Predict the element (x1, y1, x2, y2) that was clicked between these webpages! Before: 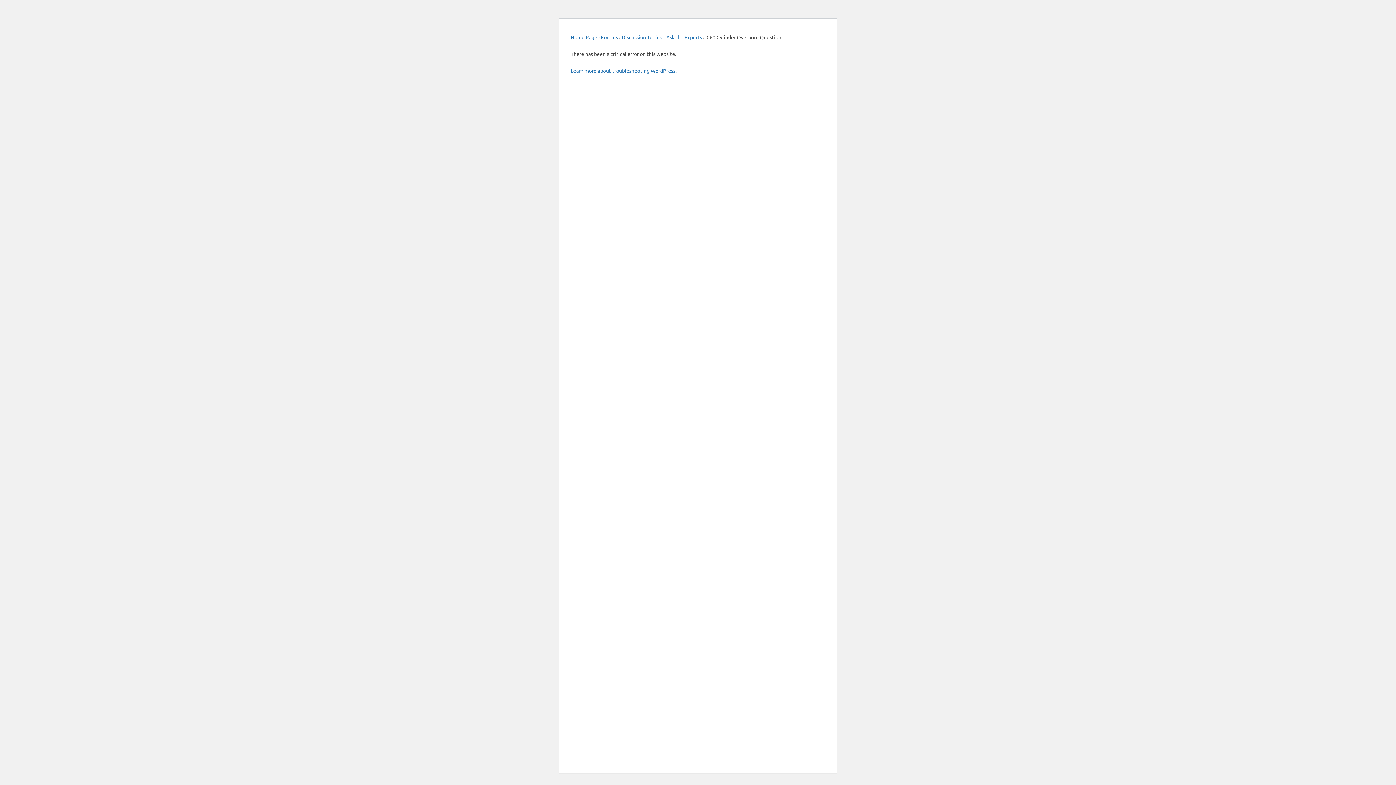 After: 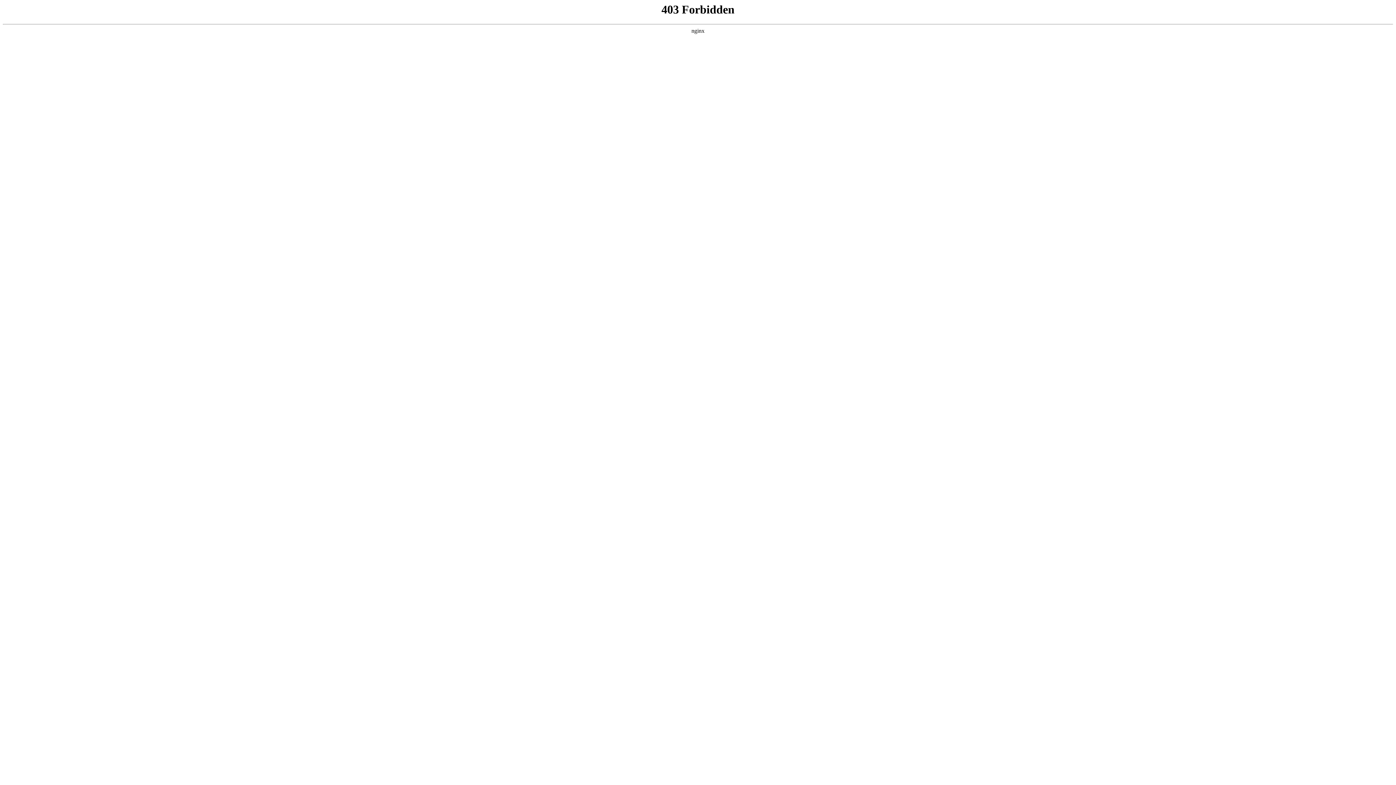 Action: bbox: (570, 67, 676, 73) label: Learn more about troubleshooting WordPress.